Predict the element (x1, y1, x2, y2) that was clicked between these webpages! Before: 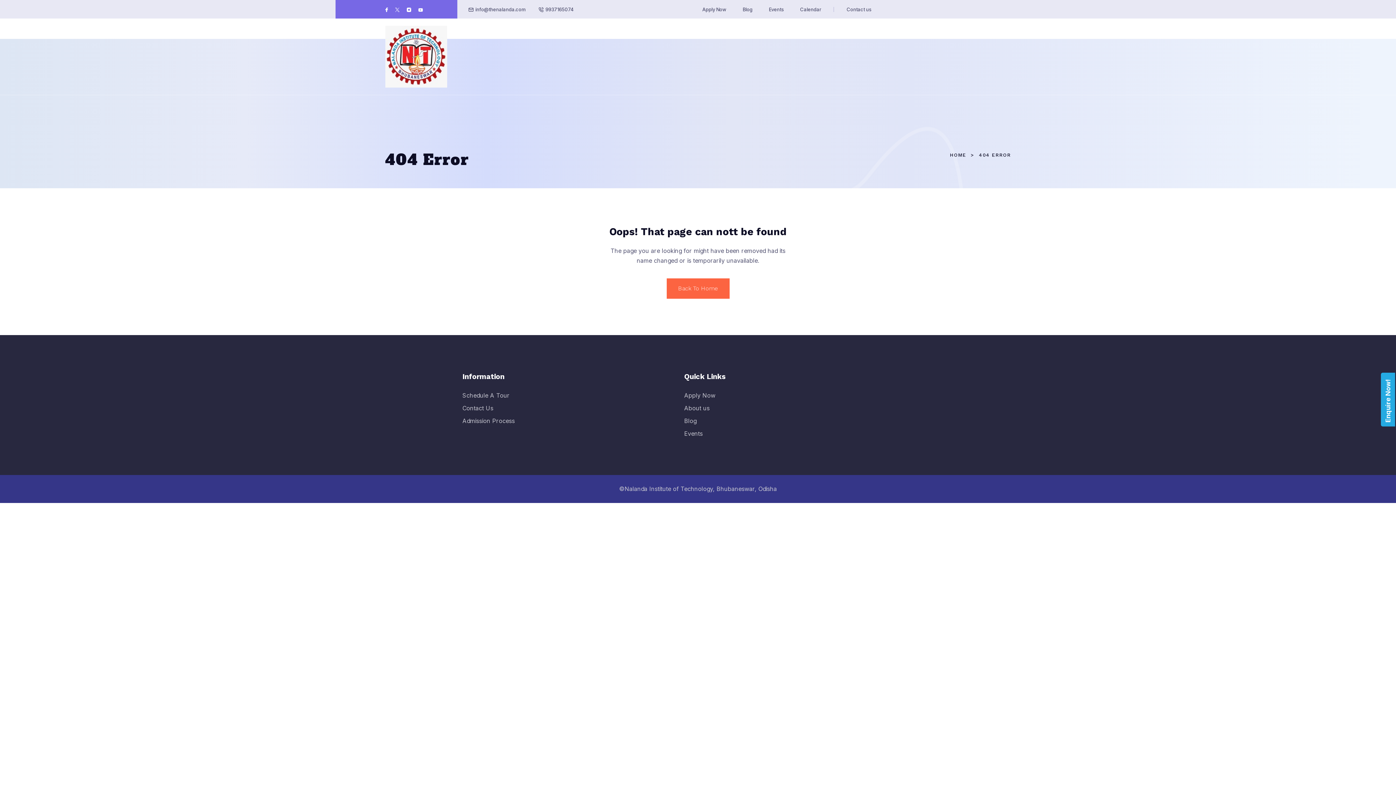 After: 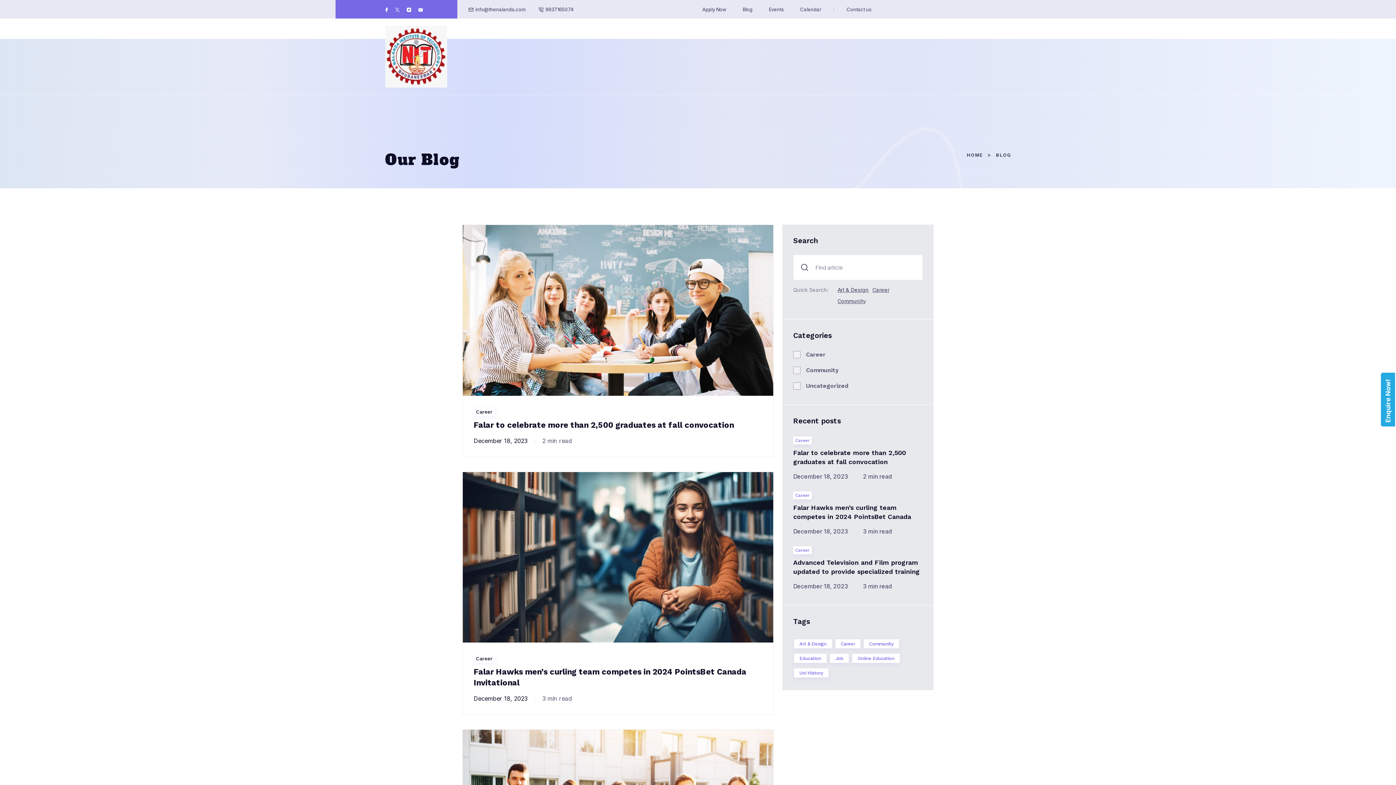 Action: label: Blog bbox: (742, 6, 752, 12)